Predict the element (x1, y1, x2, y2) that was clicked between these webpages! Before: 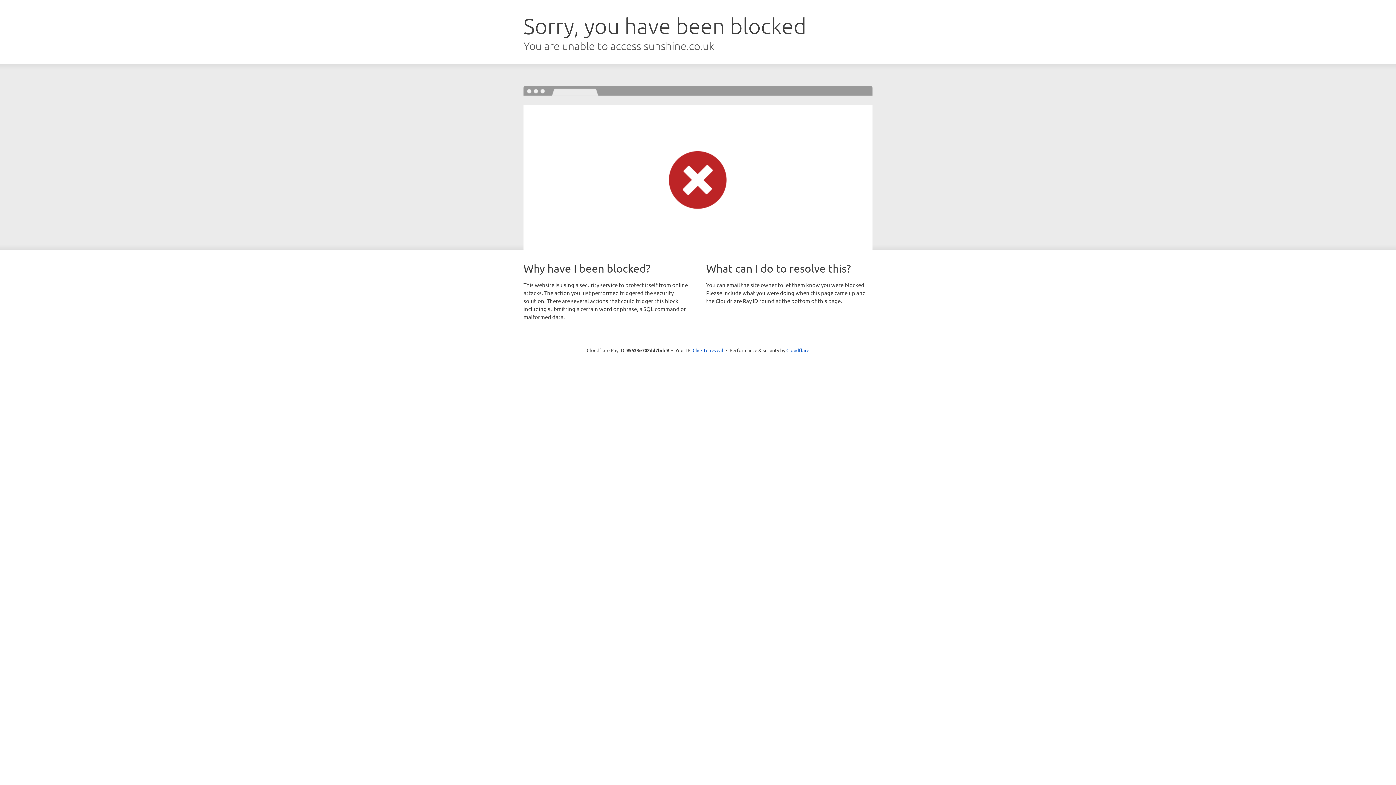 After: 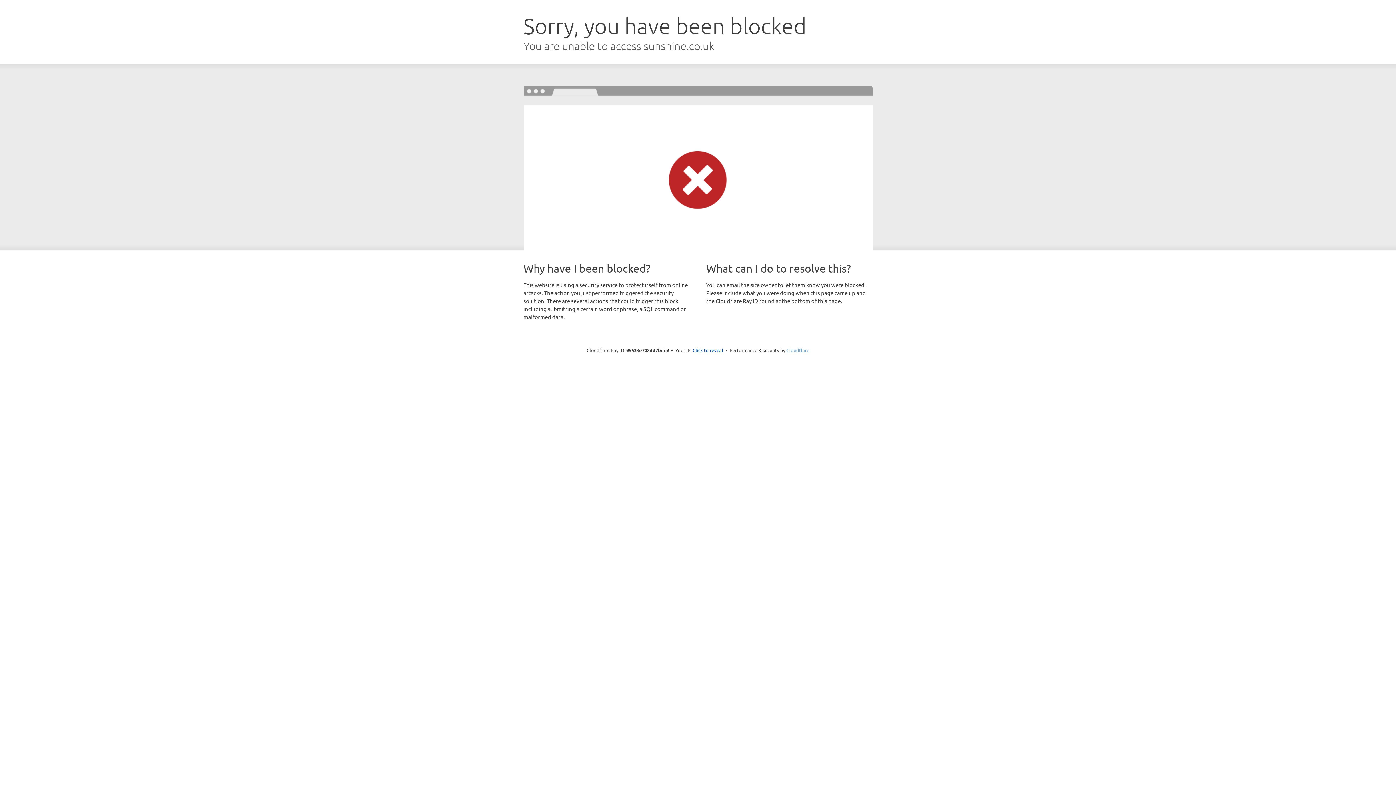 Action: bbox: (786, 347, 809, 353) label: Cloudflare